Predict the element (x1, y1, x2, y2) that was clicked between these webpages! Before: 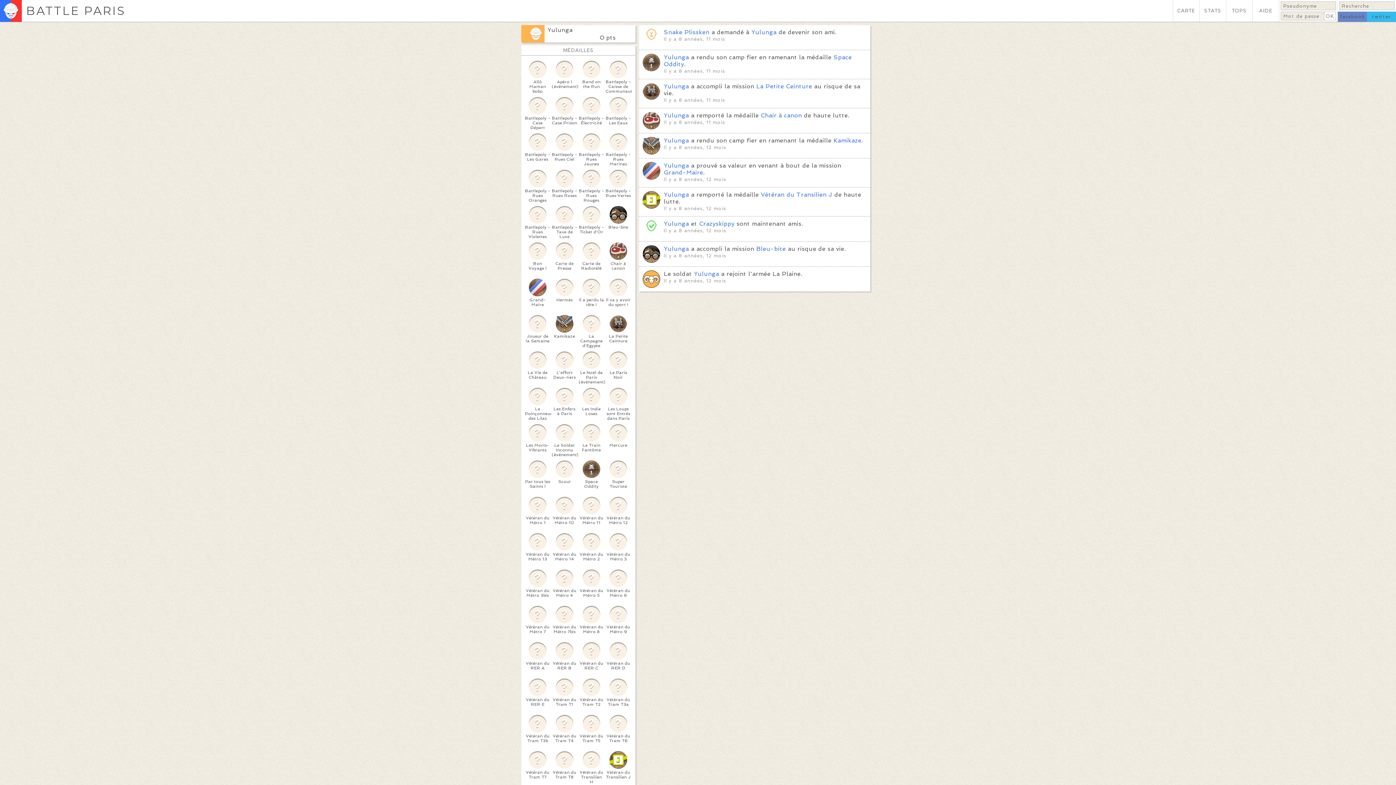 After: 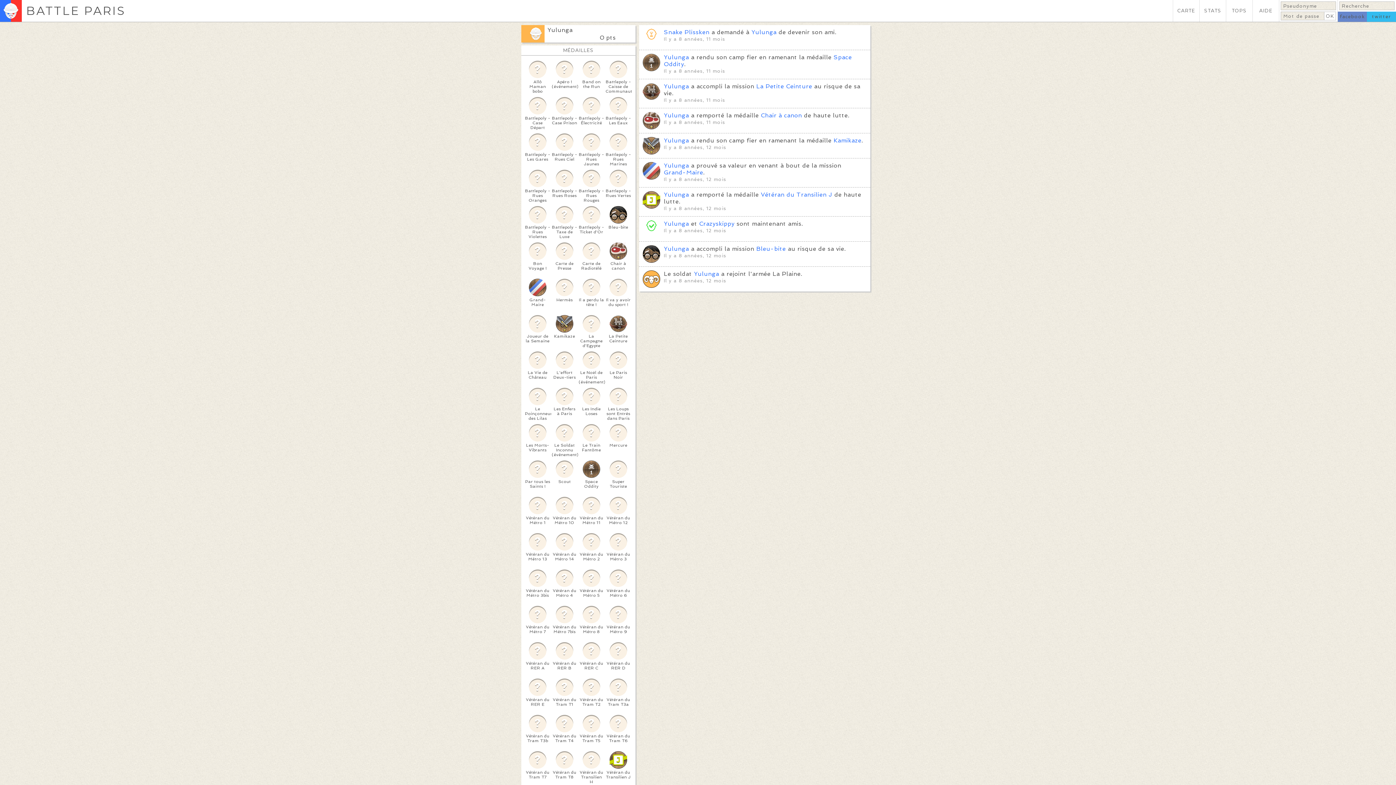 Action: label: Yulunga bbox: (547, 26, 572, 33)